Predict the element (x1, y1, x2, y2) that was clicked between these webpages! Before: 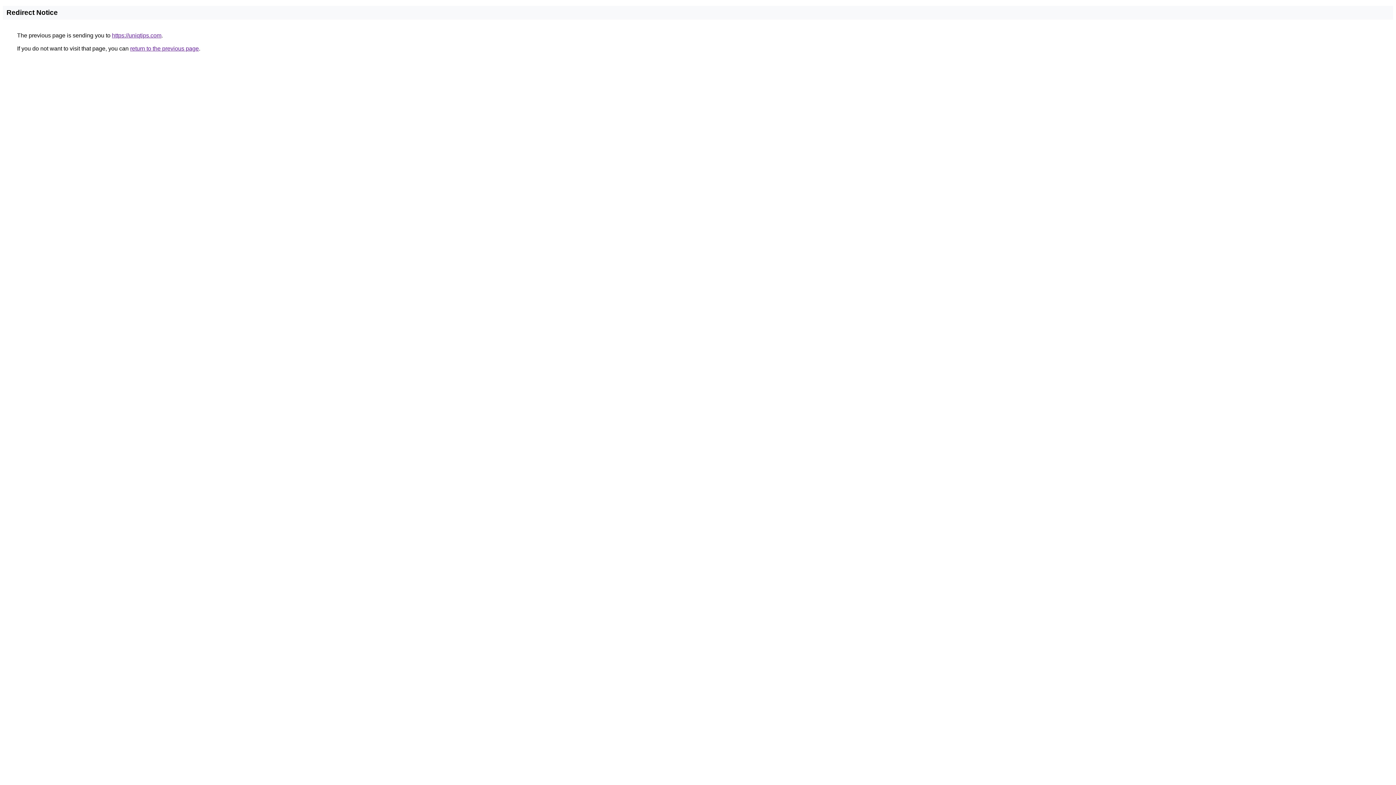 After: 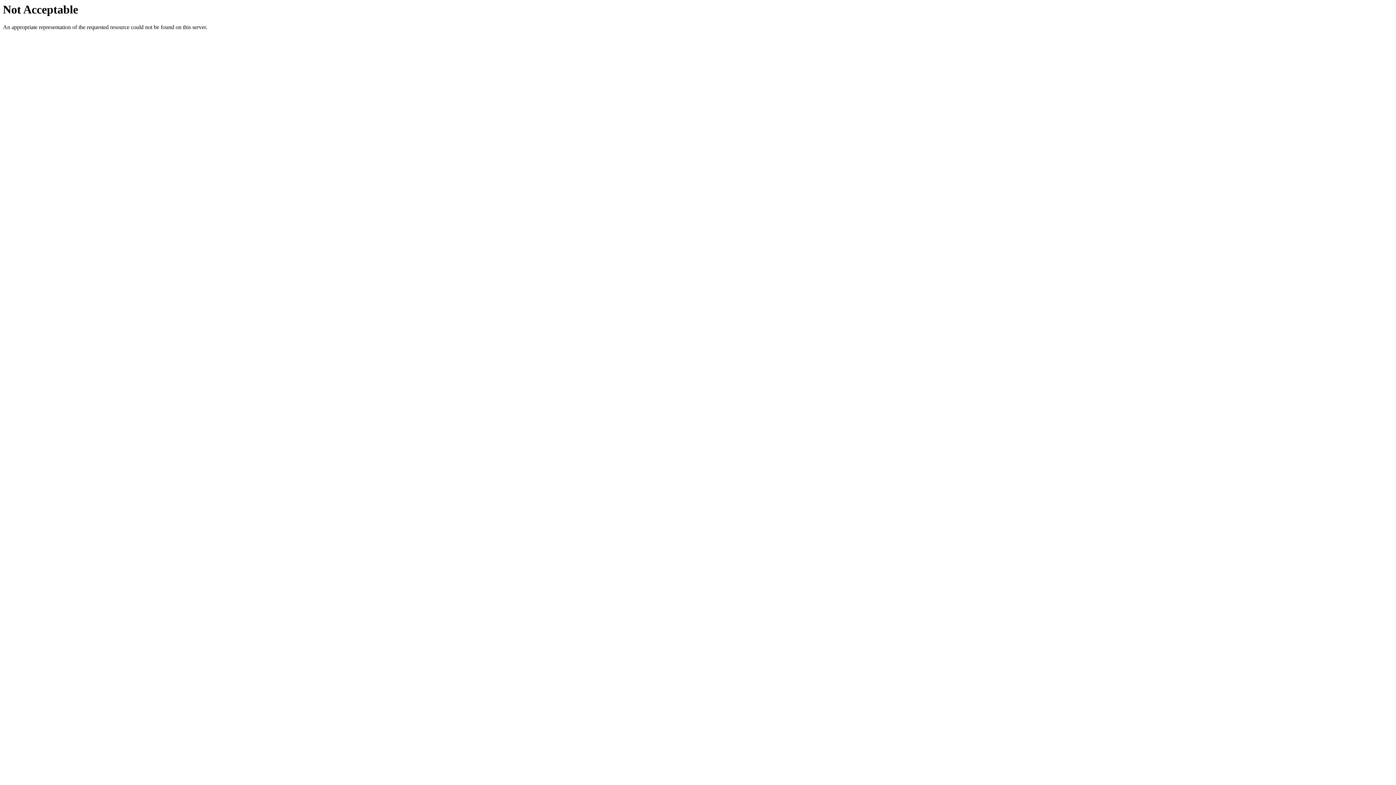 Action: bbox: (112, 32, 161, 38) label: https://uniqtips.com